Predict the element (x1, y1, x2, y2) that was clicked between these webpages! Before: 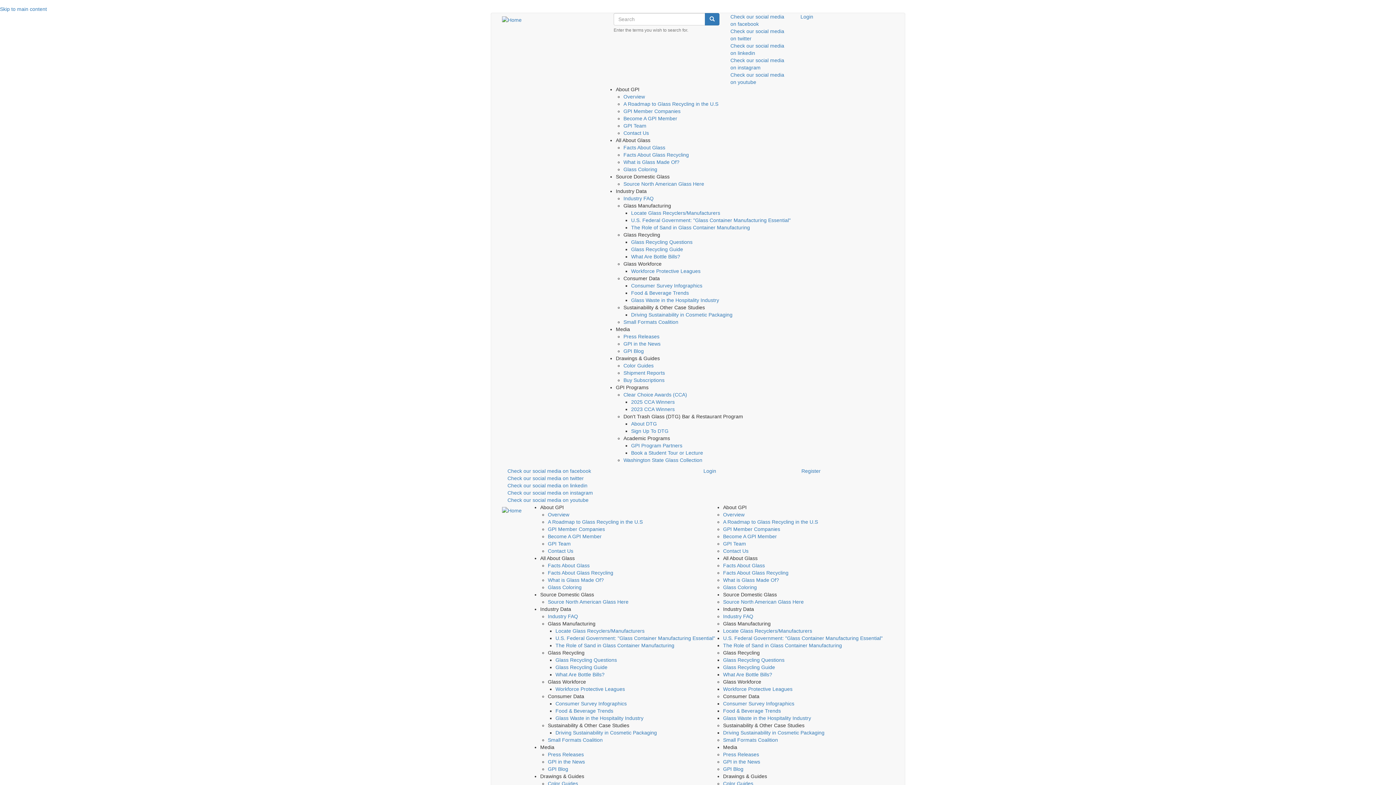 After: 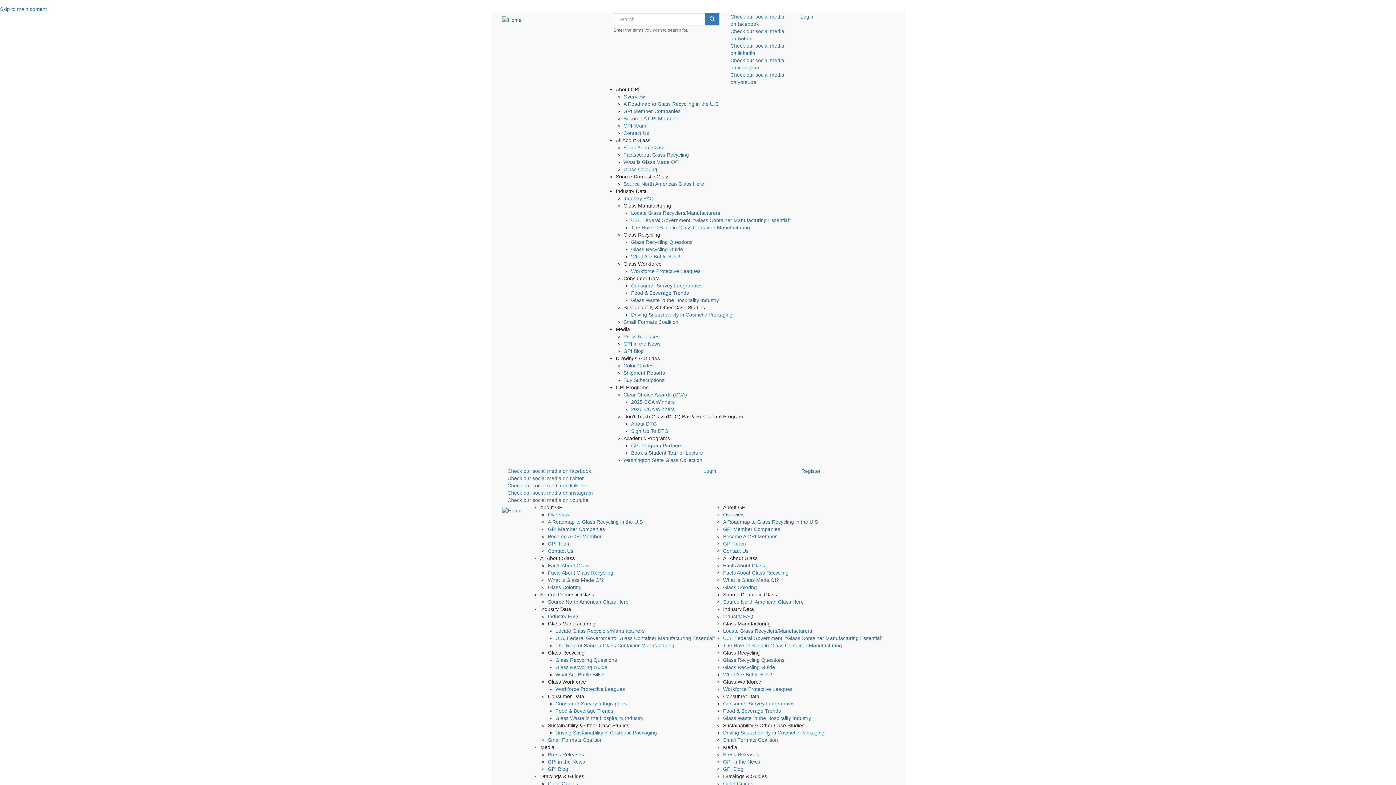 Action: label: 2025 CCA Winners bbox: (631, 399, 674, 405)